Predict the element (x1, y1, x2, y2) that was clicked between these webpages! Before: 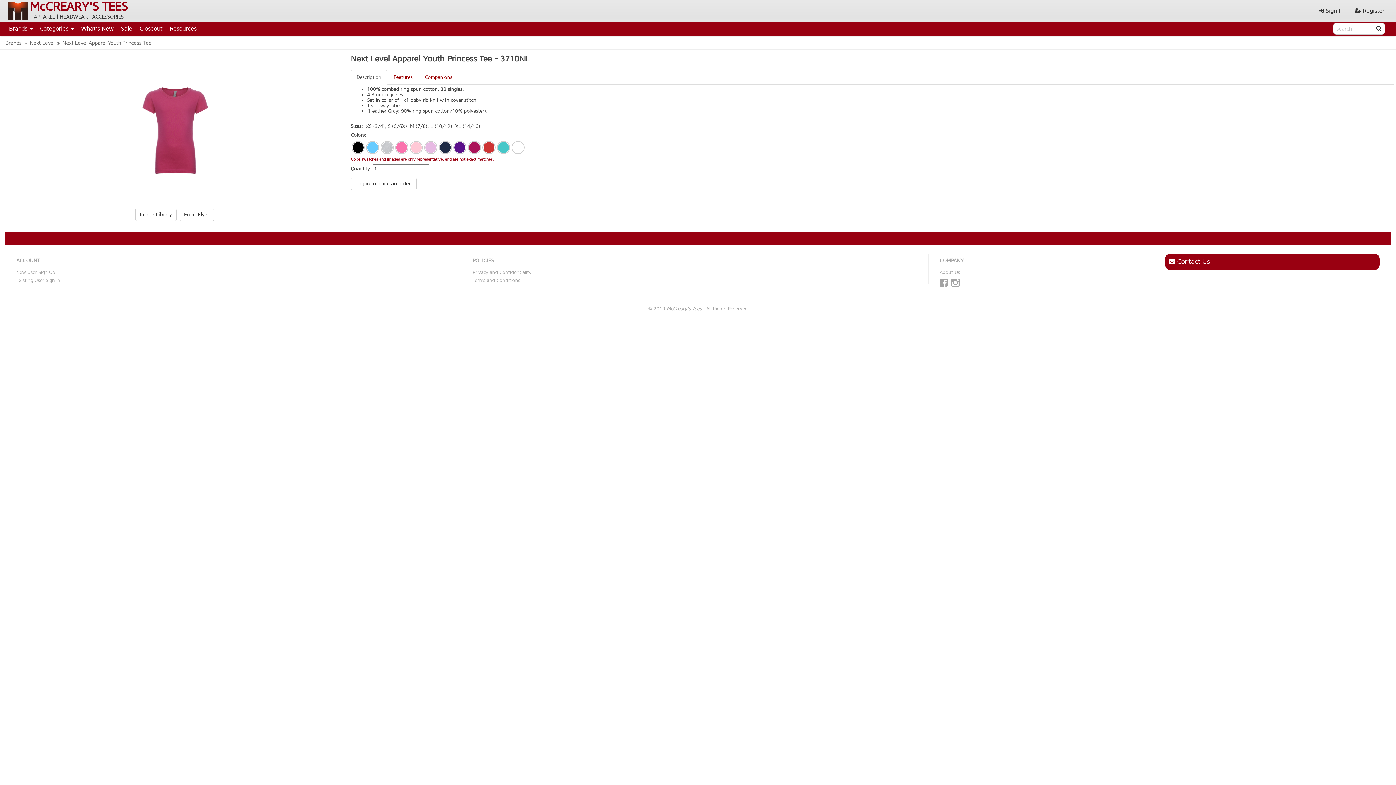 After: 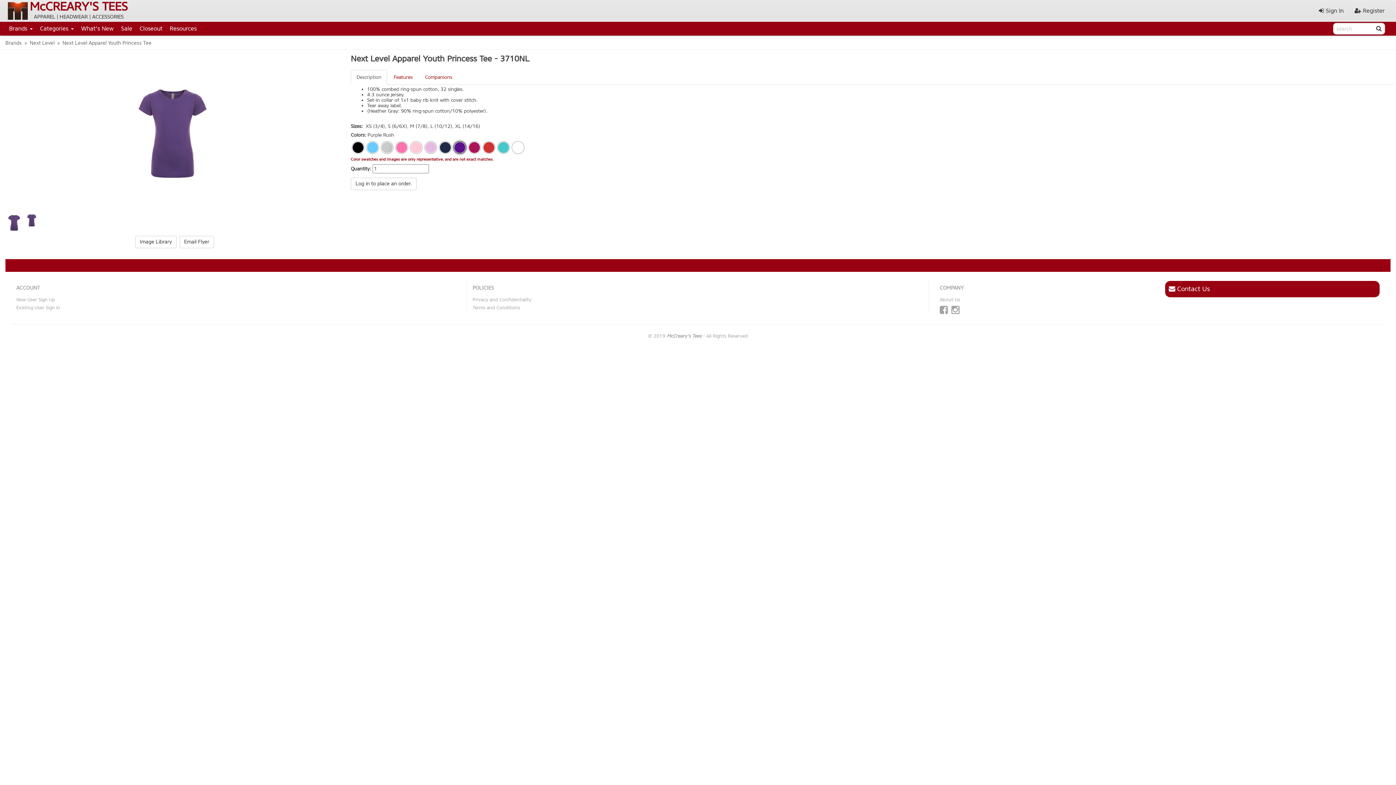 Action: bbox: (454, 142, 465, 153)